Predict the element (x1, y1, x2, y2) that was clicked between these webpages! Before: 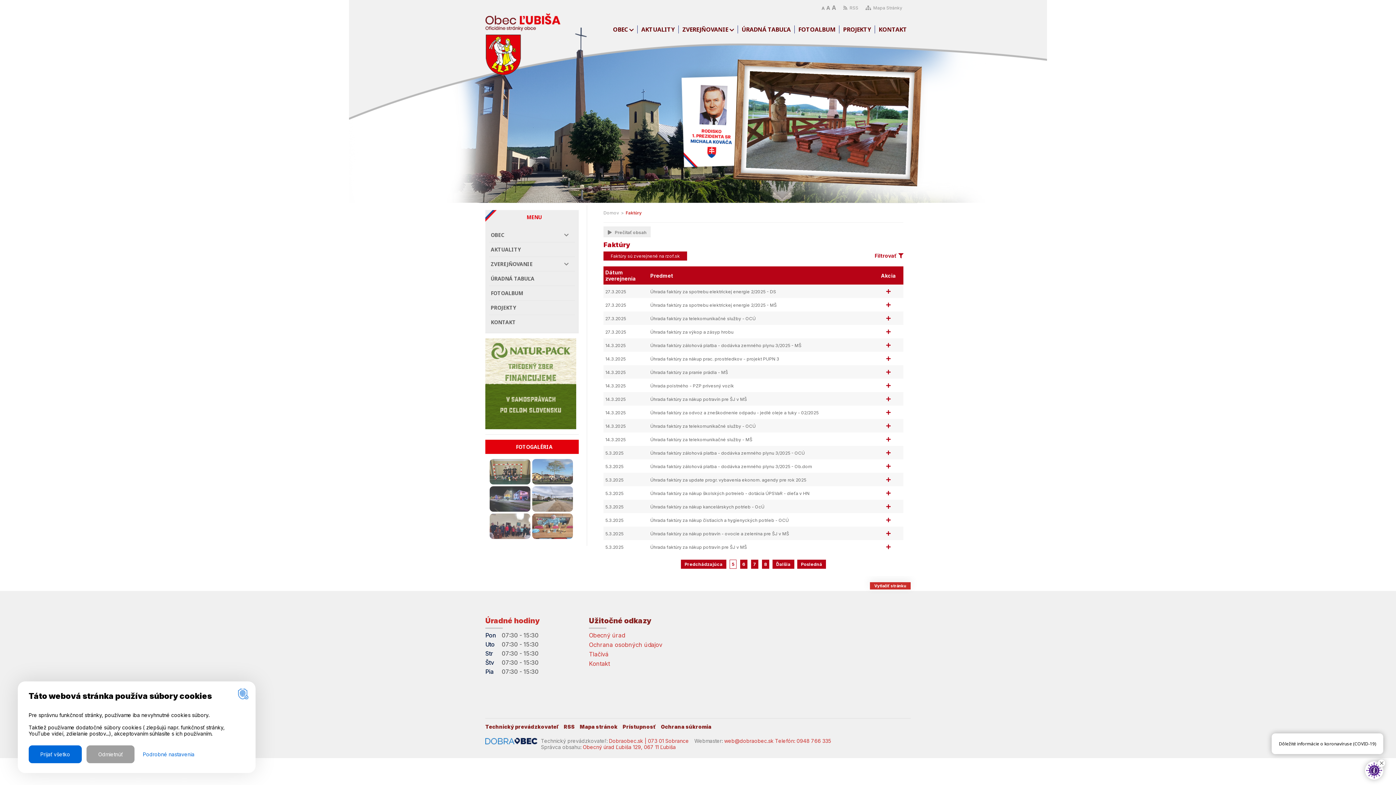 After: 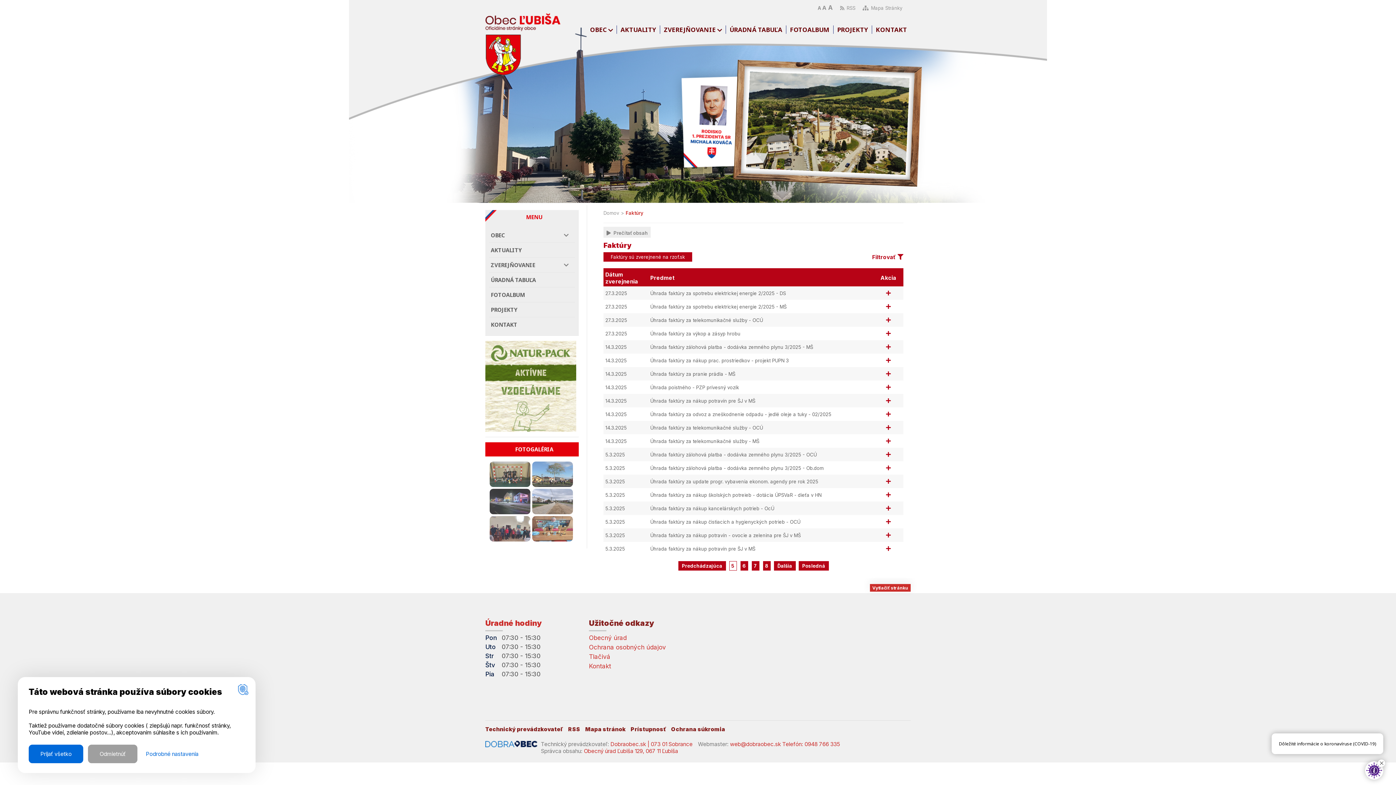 Action: label: A bbox: (832, 4, 836, 11)